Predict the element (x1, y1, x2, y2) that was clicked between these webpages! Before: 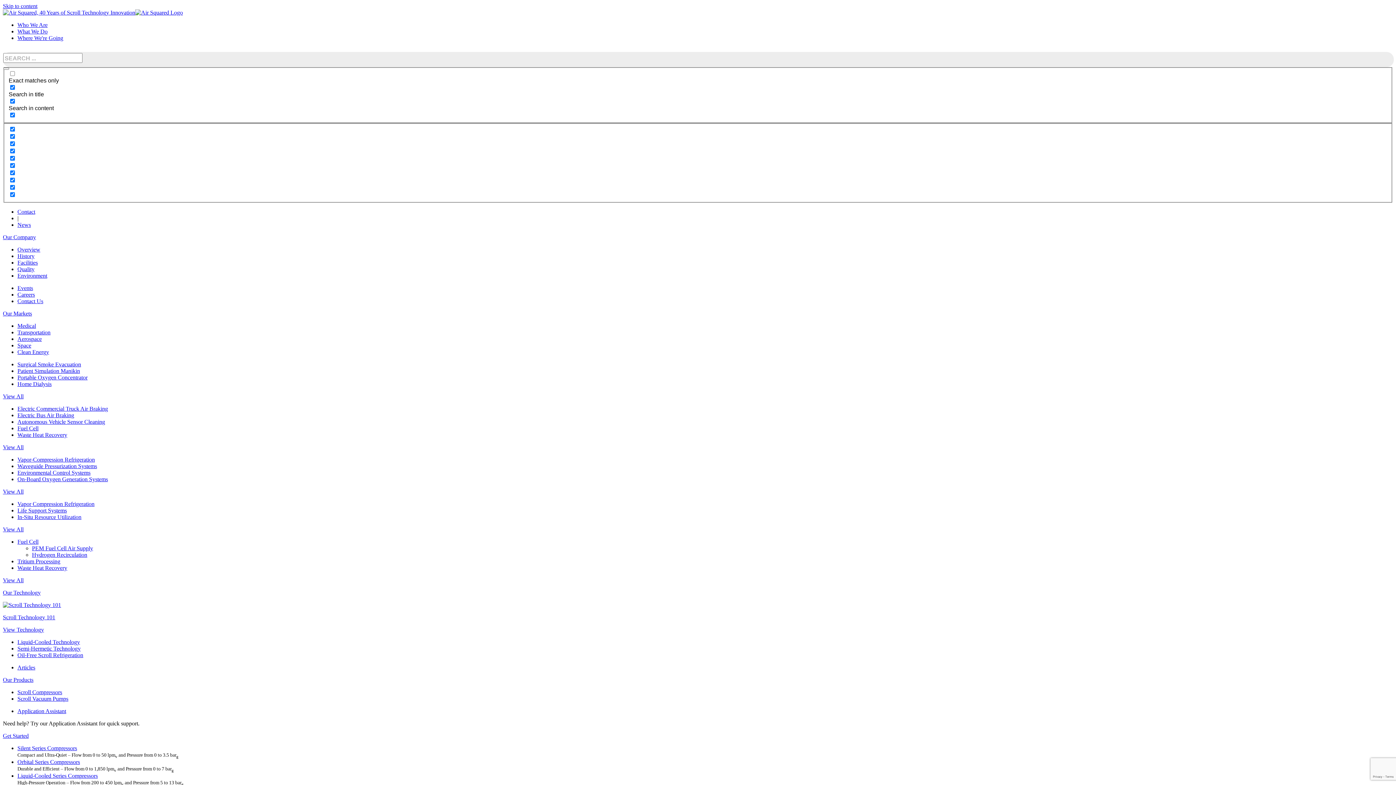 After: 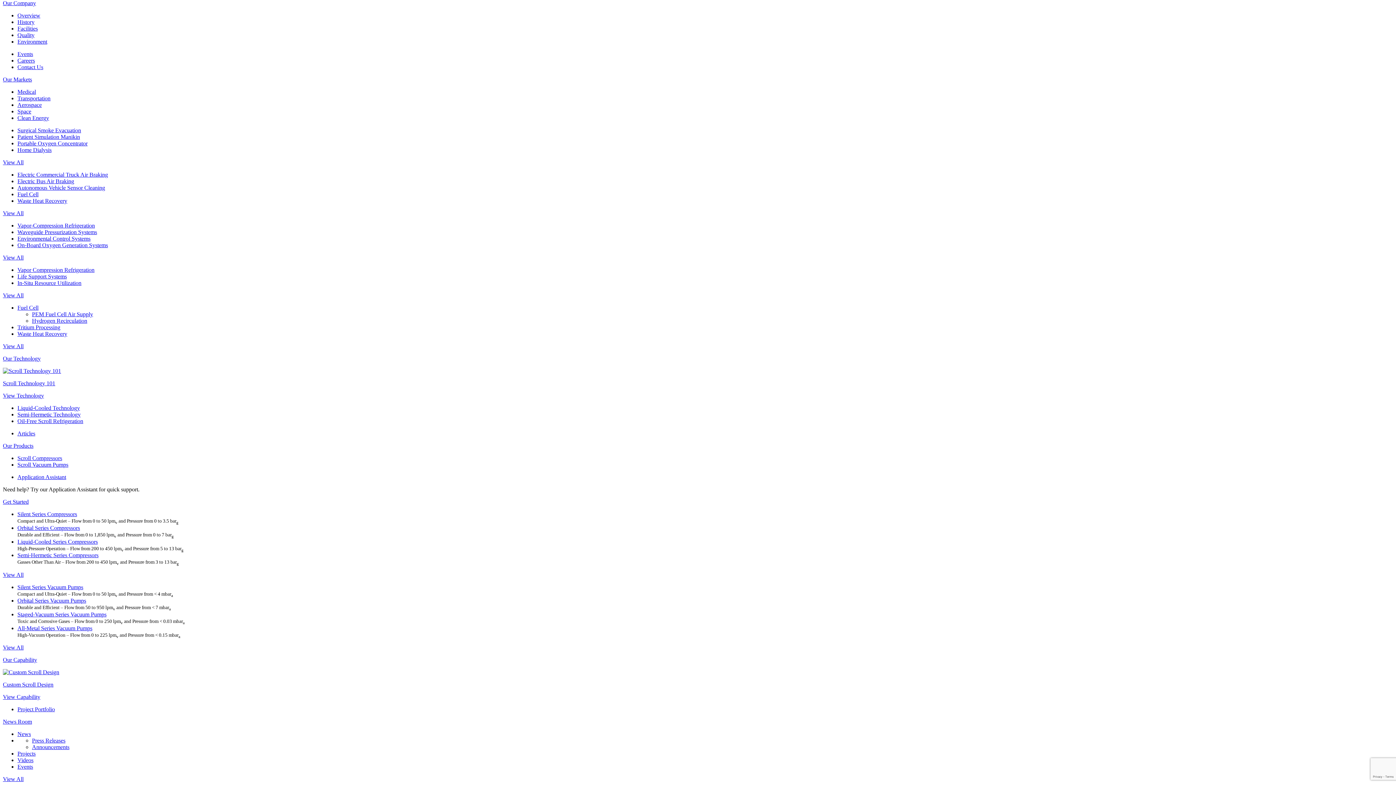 Action: label: Who We Are bbox: (17, 21, 47, 28)